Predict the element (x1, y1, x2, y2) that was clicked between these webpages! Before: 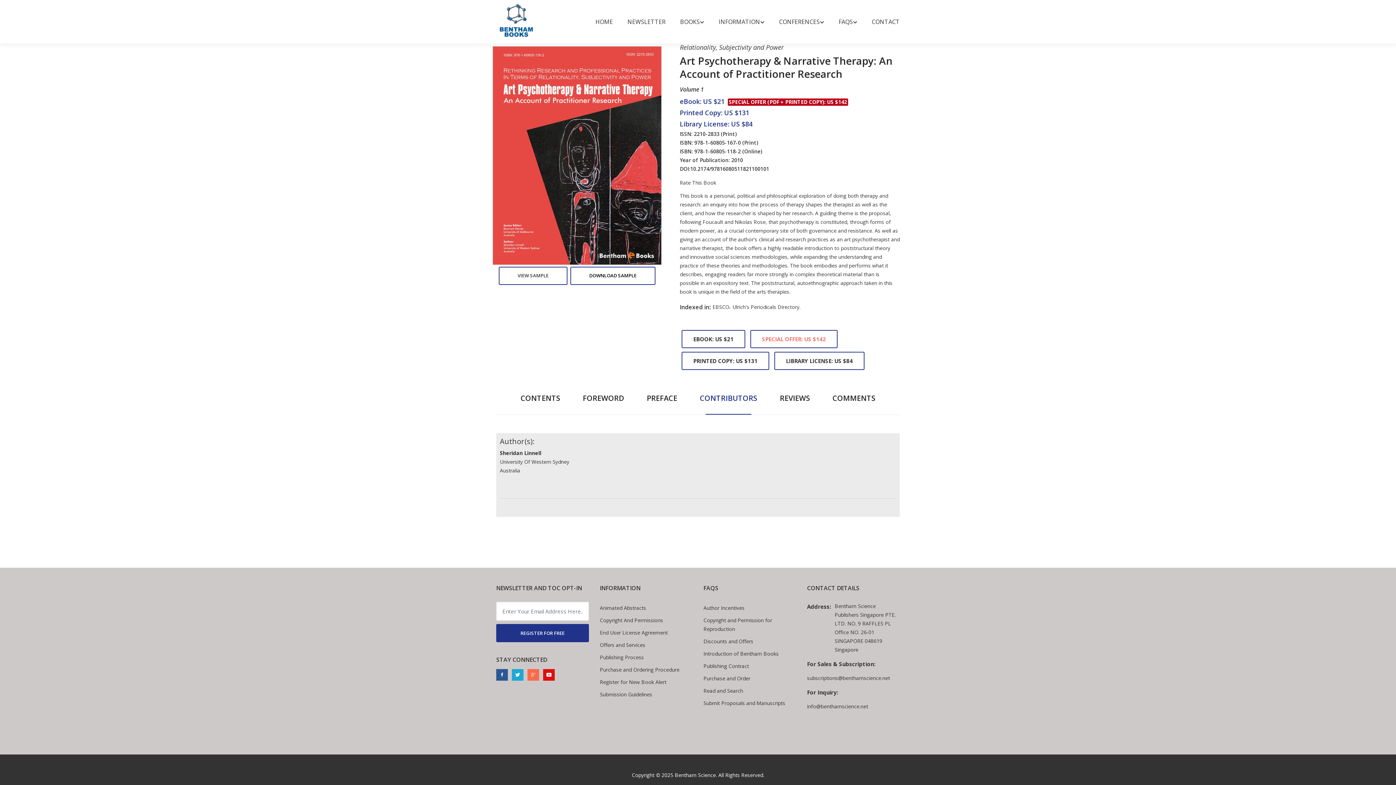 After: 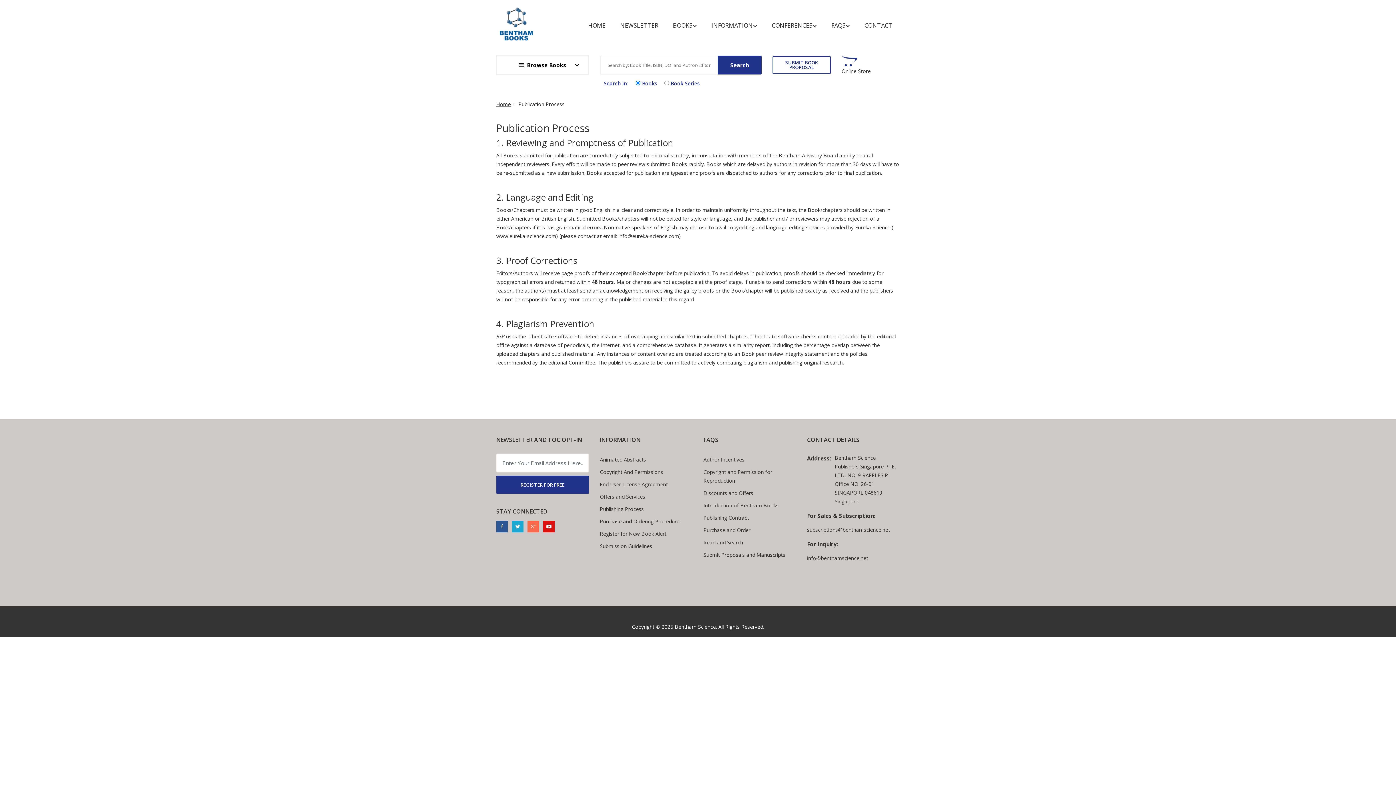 Action: label: Publishing Process bbox: (600, 653, 644, 662)